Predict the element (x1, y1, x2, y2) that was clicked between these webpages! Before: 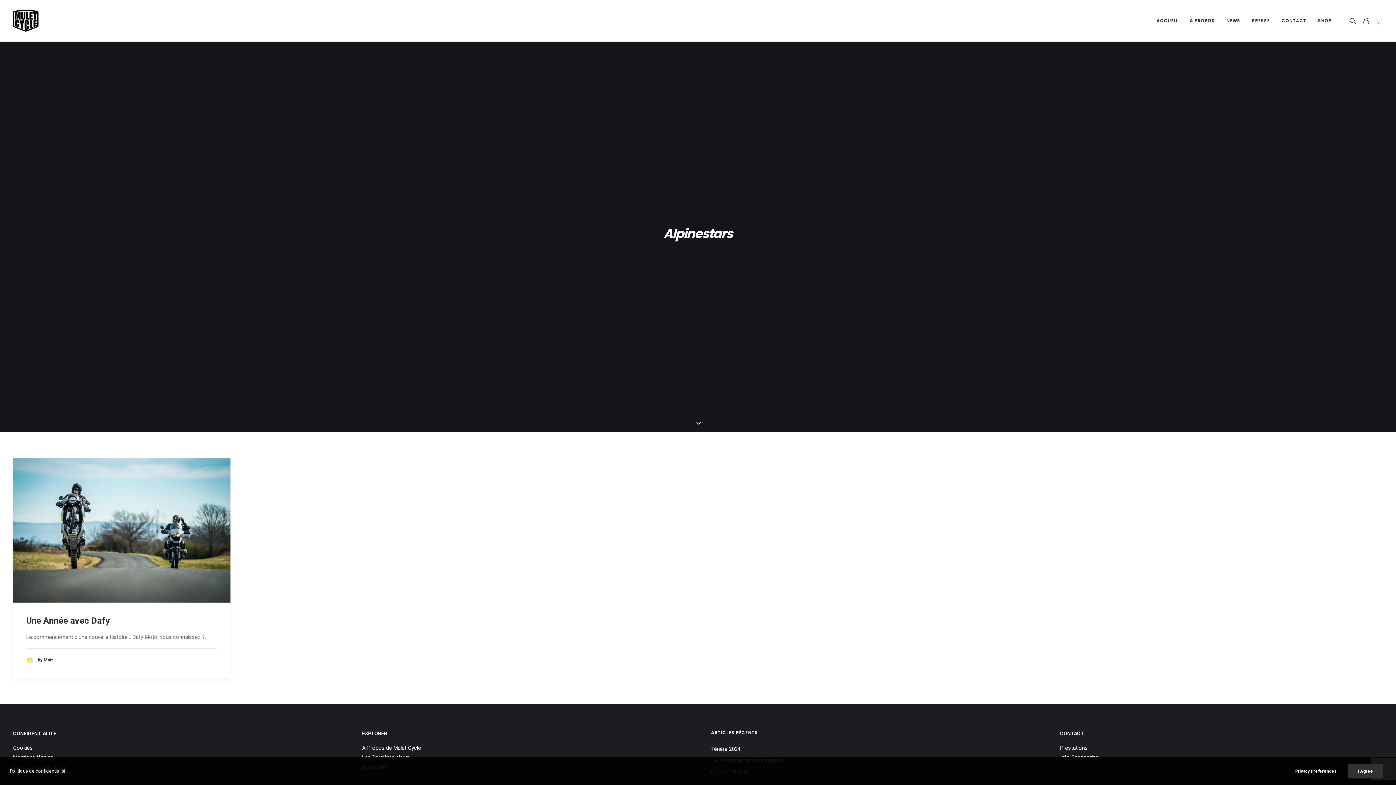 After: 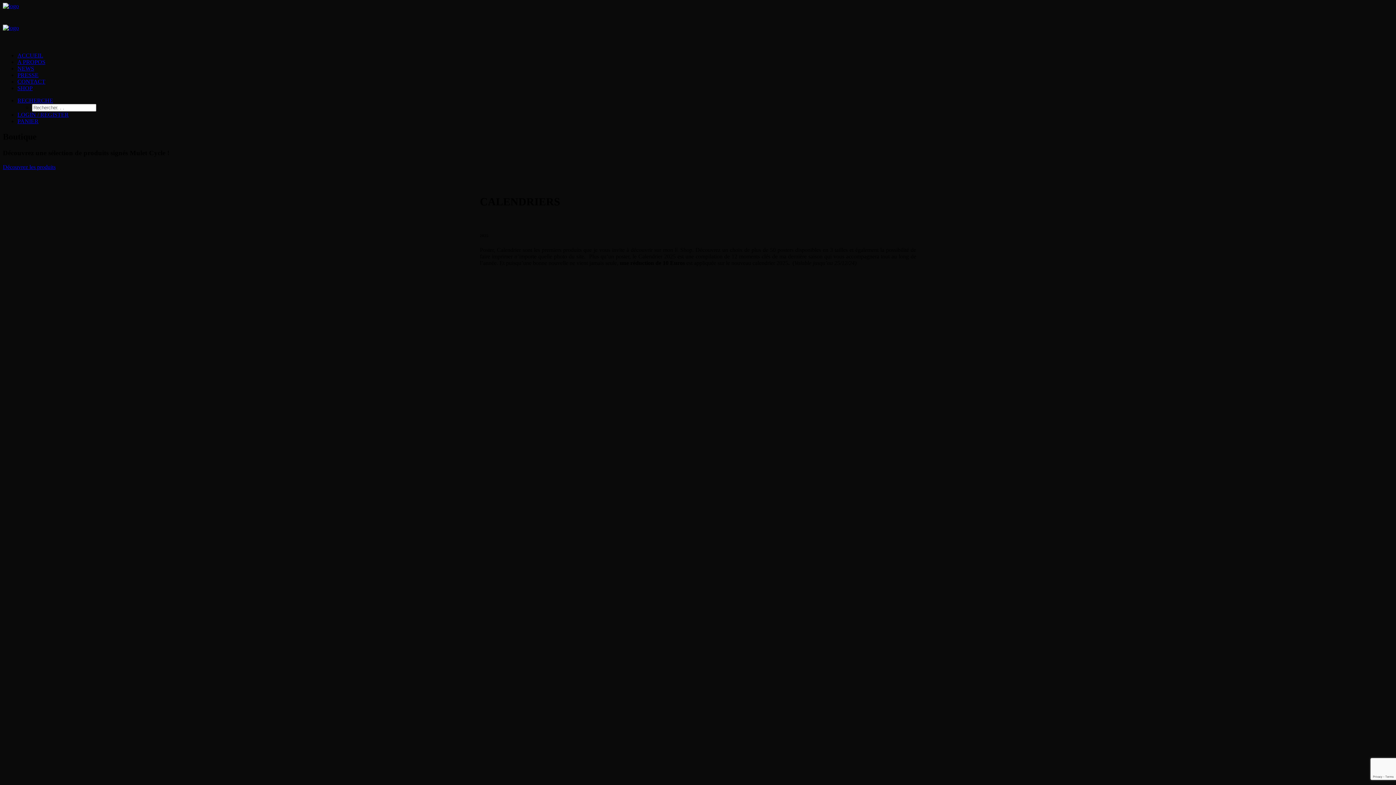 Action: bbox: (1313, 0, 1332, 41) label: SHOP